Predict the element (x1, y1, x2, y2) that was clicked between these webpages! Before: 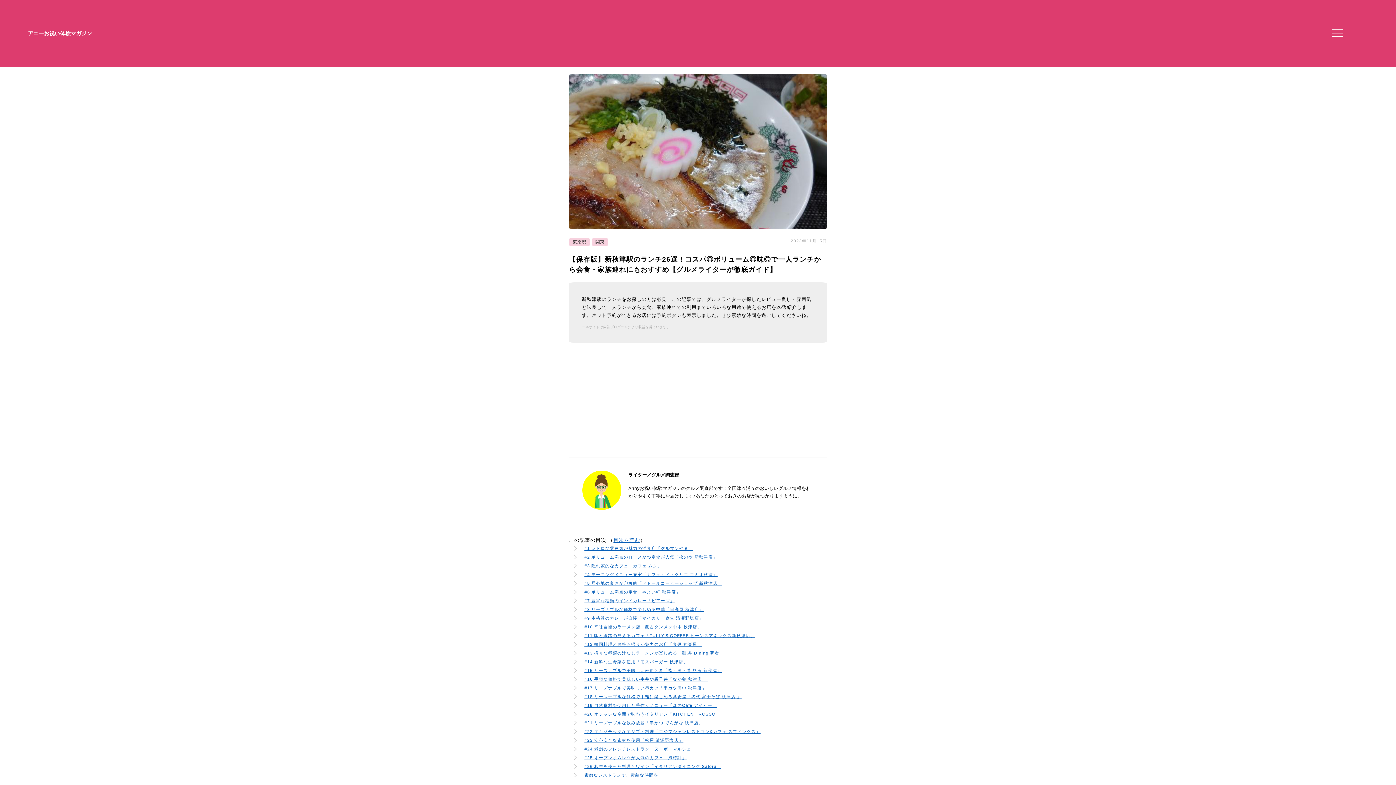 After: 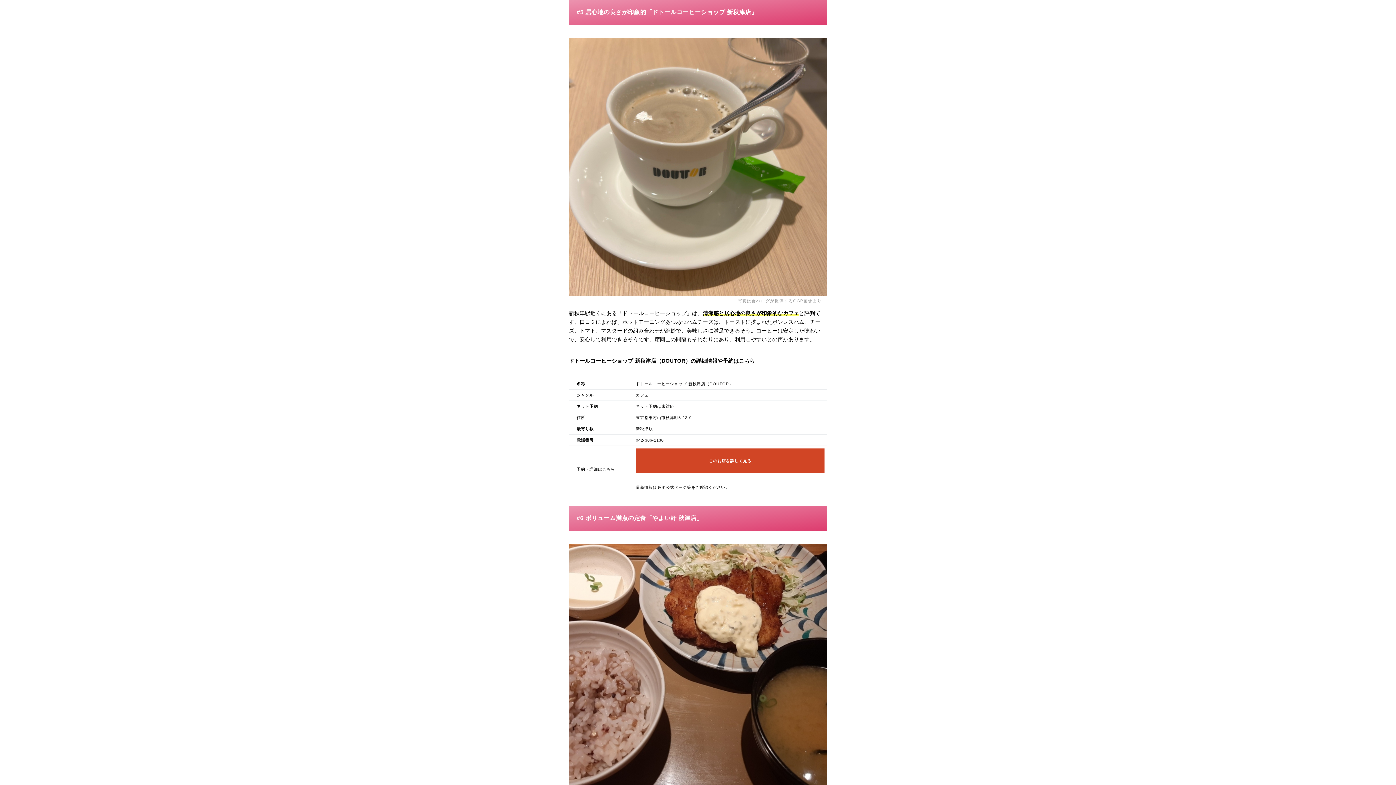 Action: label: #5 居心地の良さが印象的「ドトールコーヒーショップ 新秋津店」 bbox: (584, 581, 722, 585)